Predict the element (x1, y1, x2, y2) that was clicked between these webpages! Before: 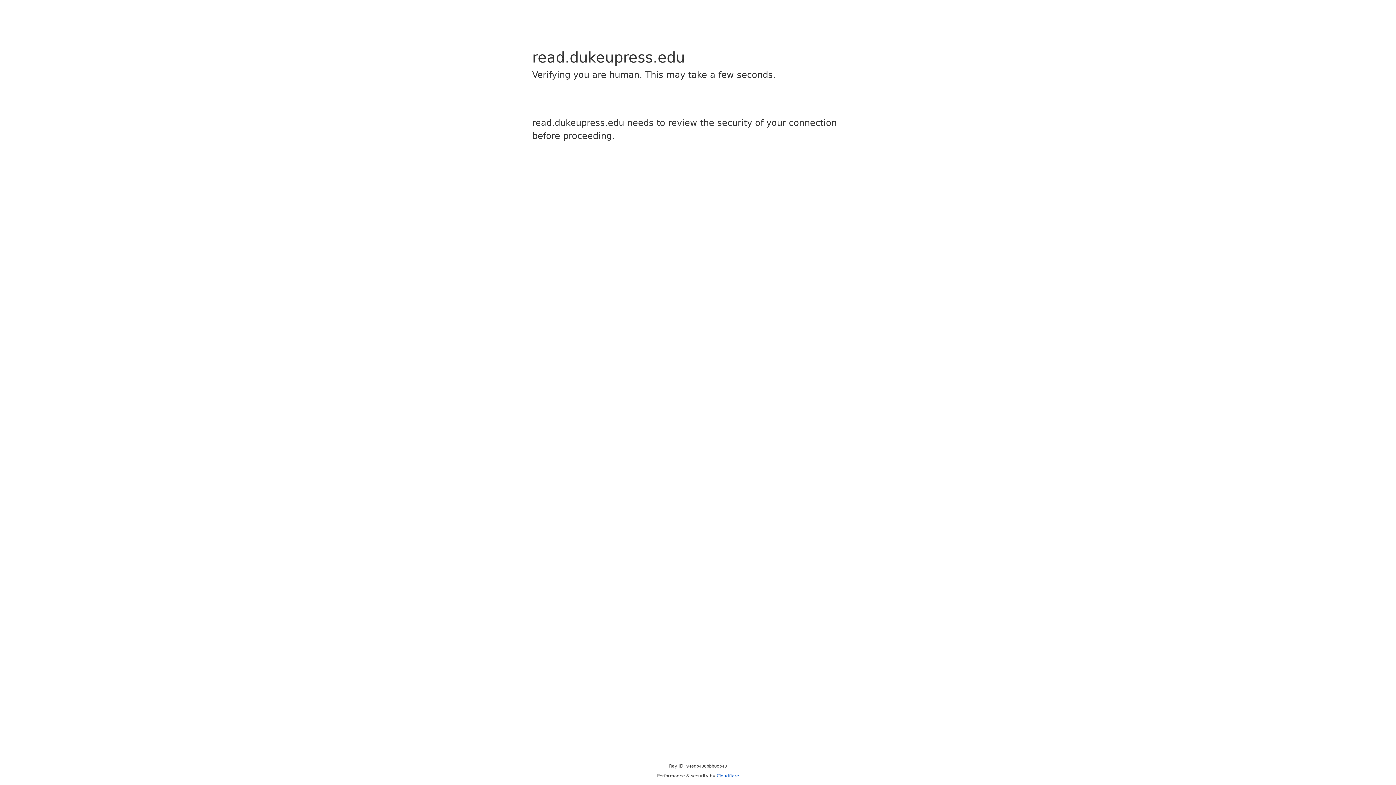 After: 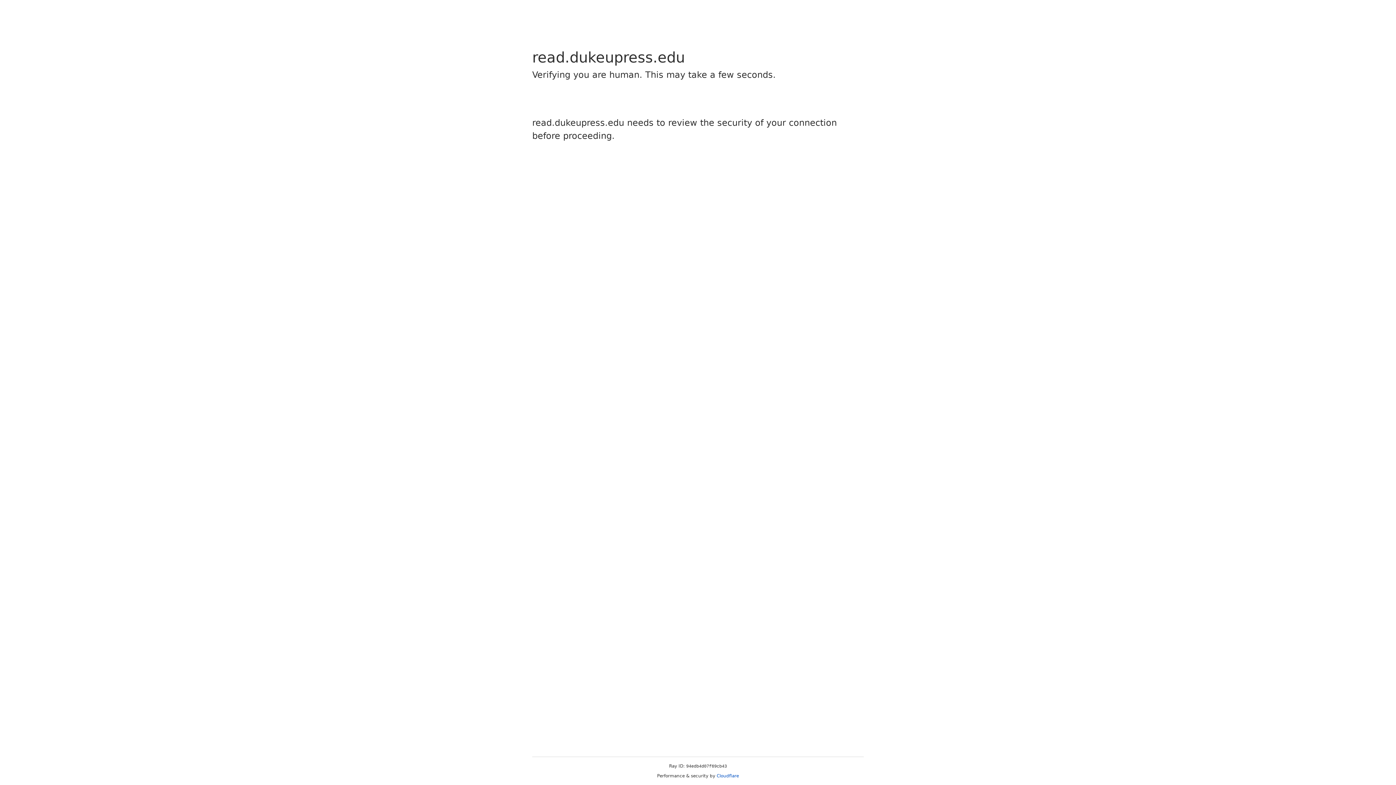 Action: label: Cloudflare bbox: (716, 773, 739, 778)